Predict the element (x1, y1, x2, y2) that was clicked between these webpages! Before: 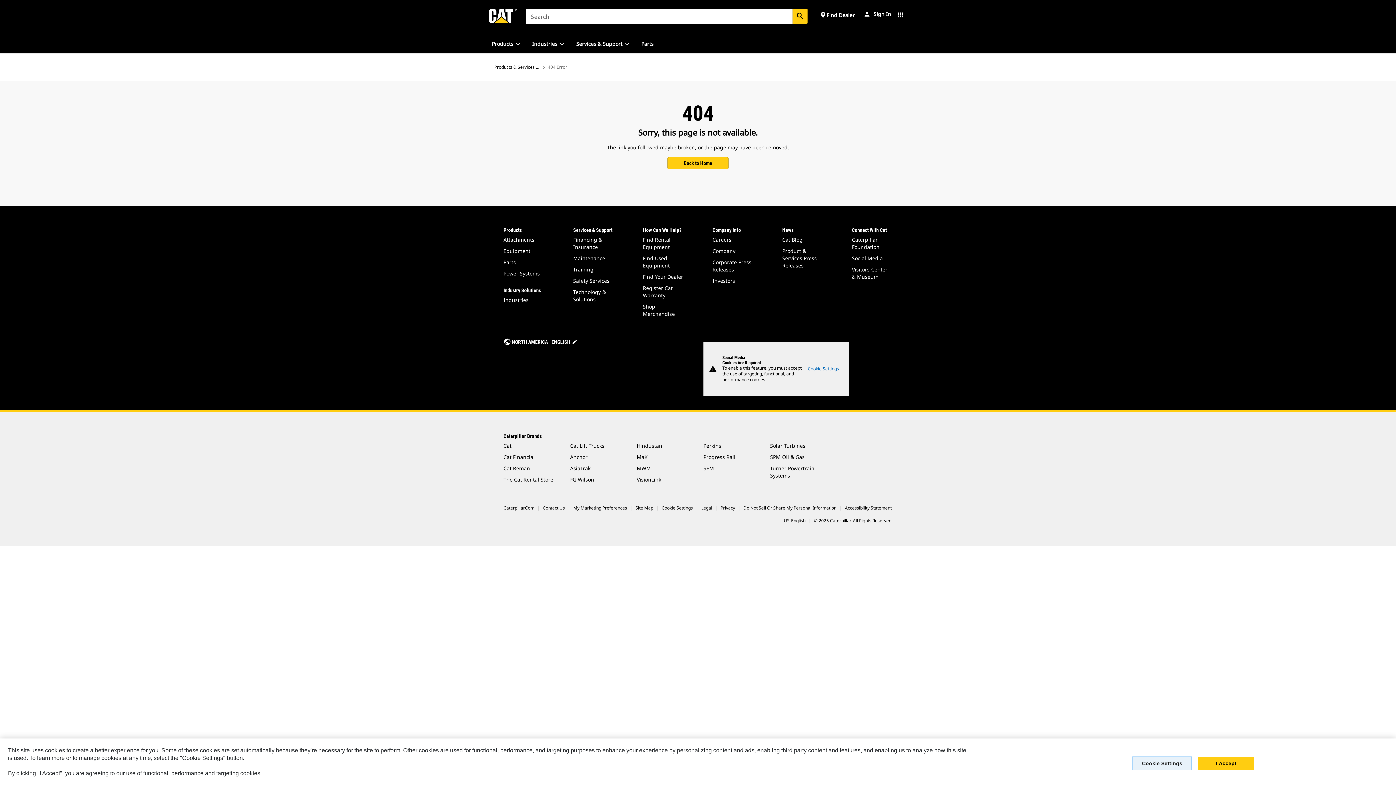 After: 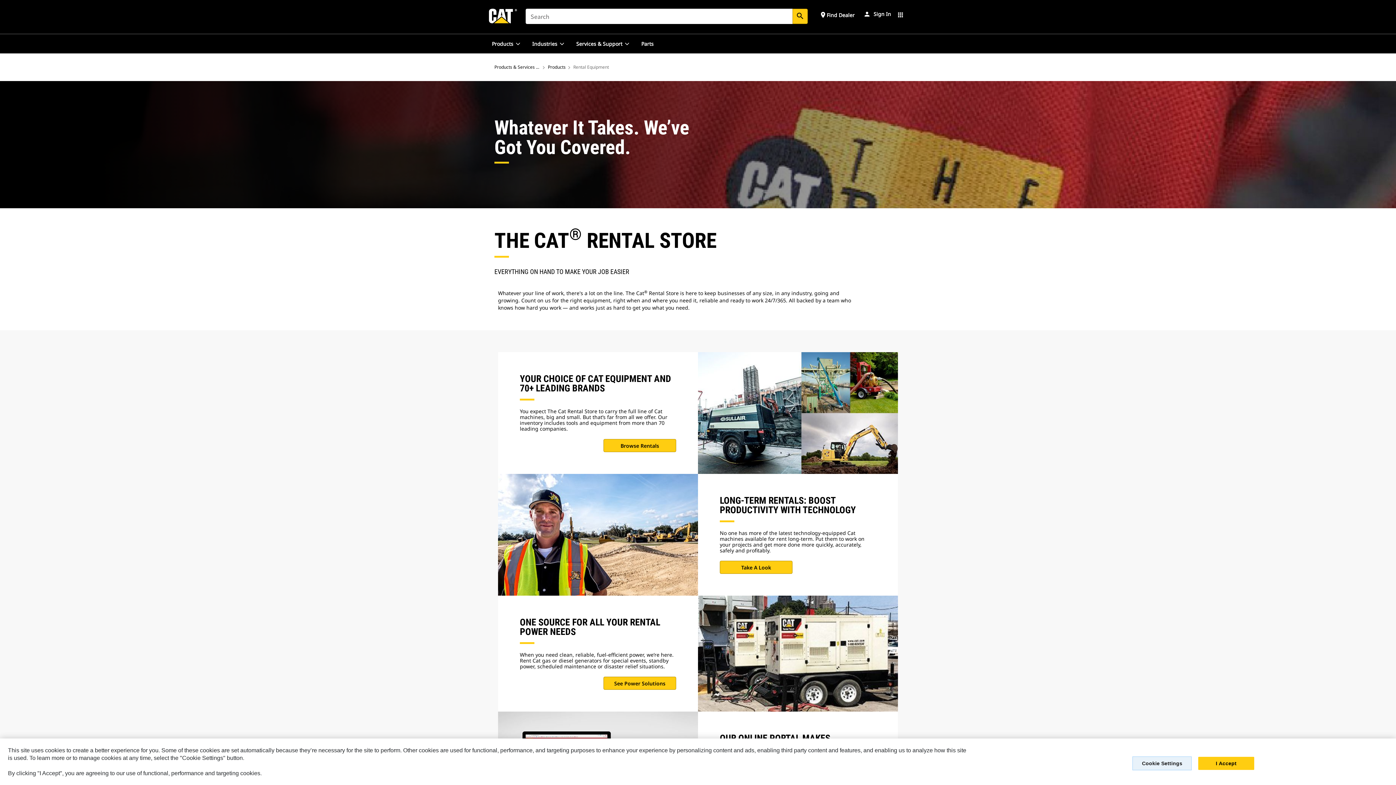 Action: label: Find Rental Equipment bbox: (643, 236, 670, 250)